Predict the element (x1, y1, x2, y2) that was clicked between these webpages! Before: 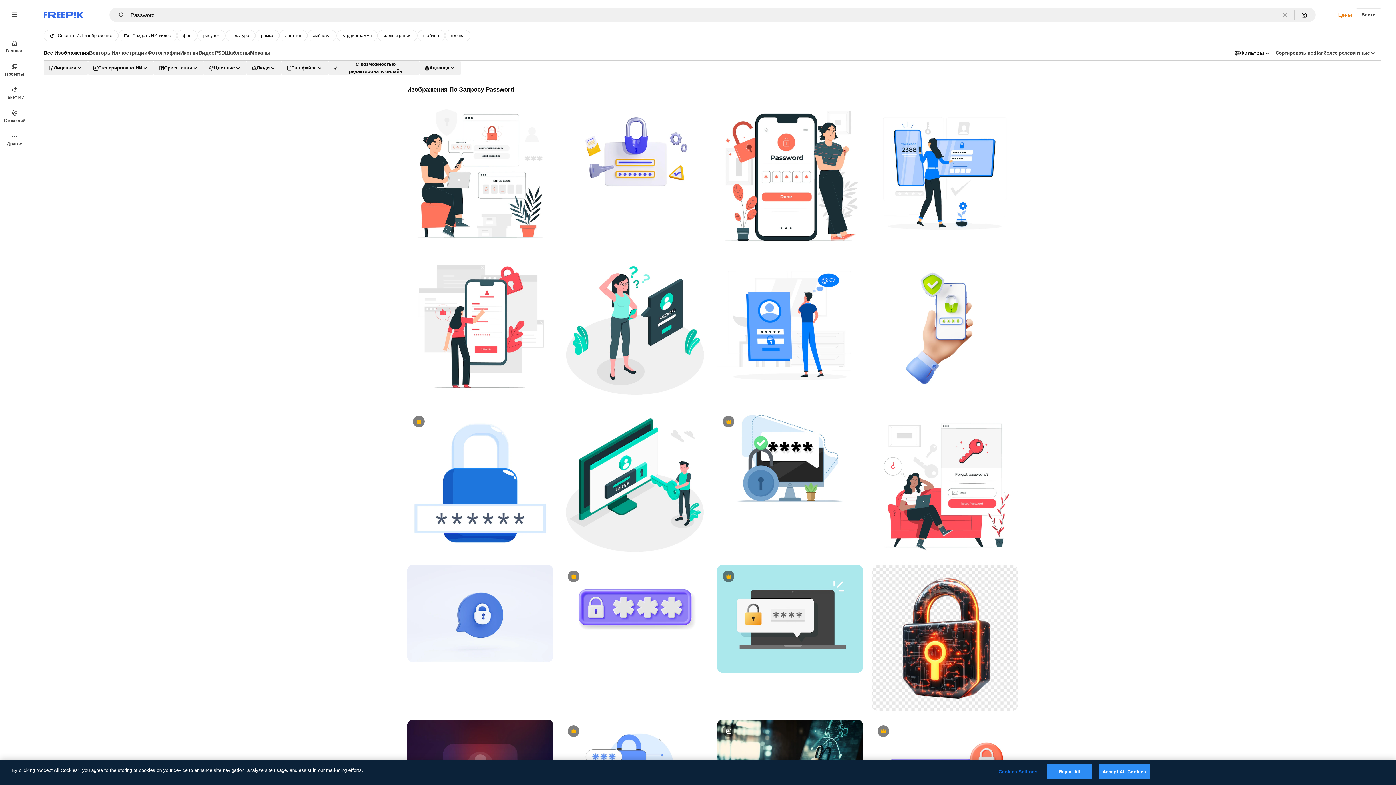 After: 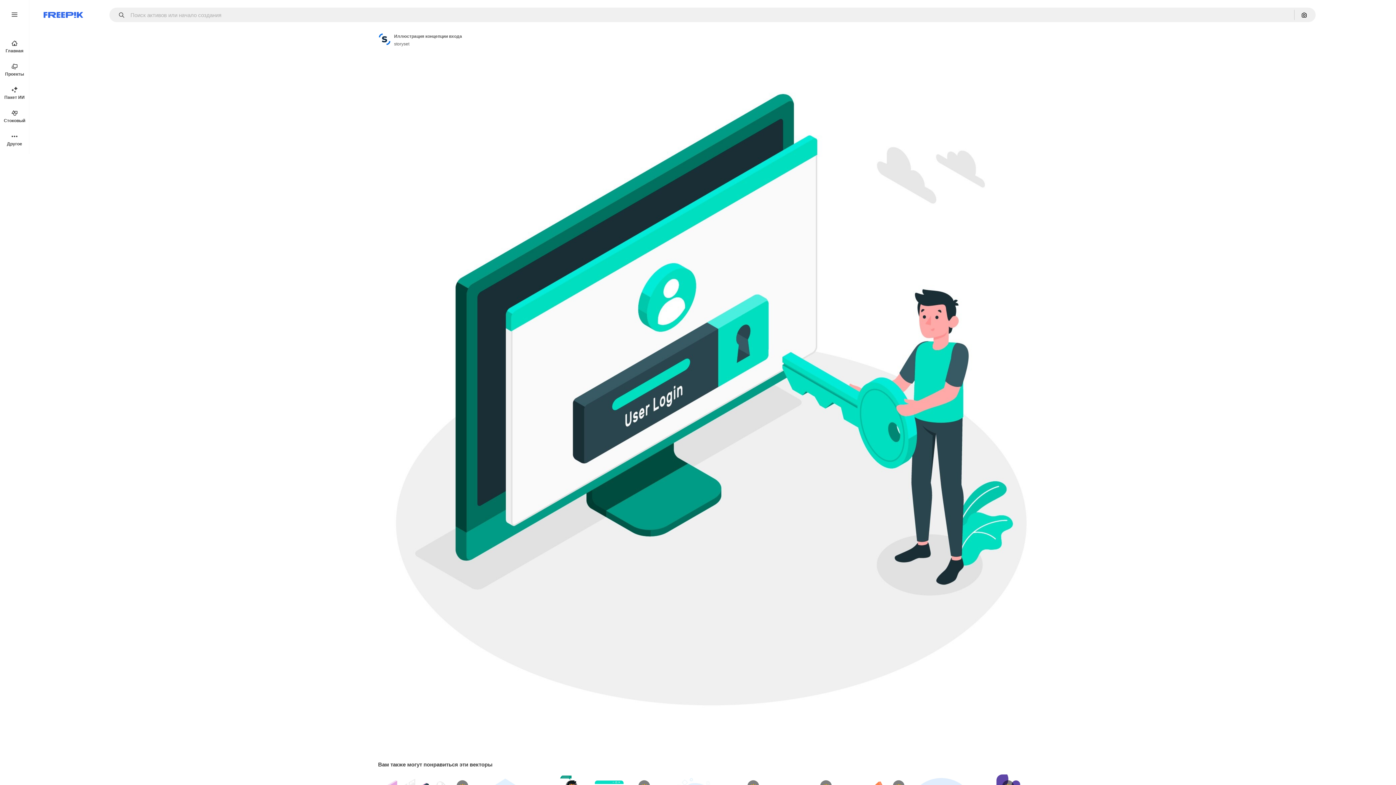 Action: bbox: (562, 410, 708, 556)